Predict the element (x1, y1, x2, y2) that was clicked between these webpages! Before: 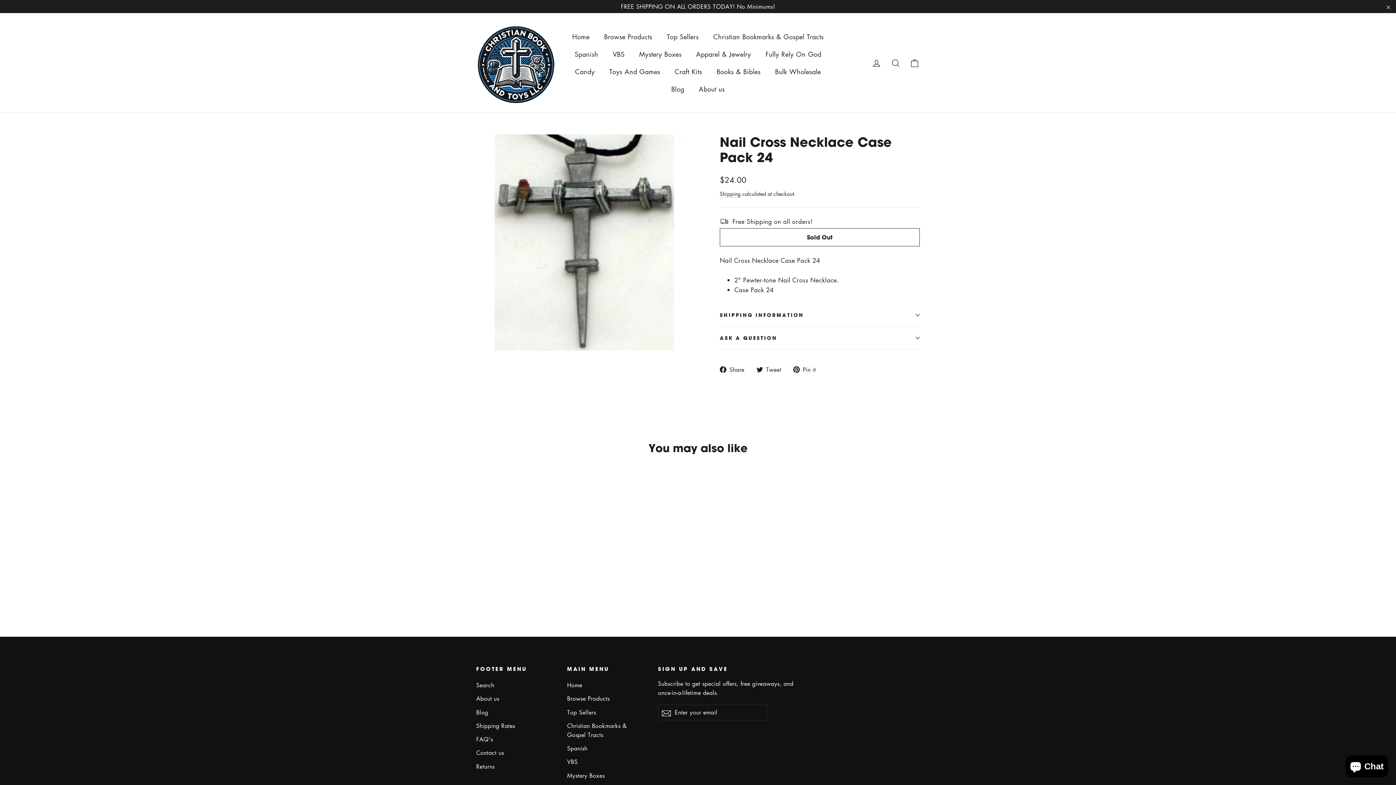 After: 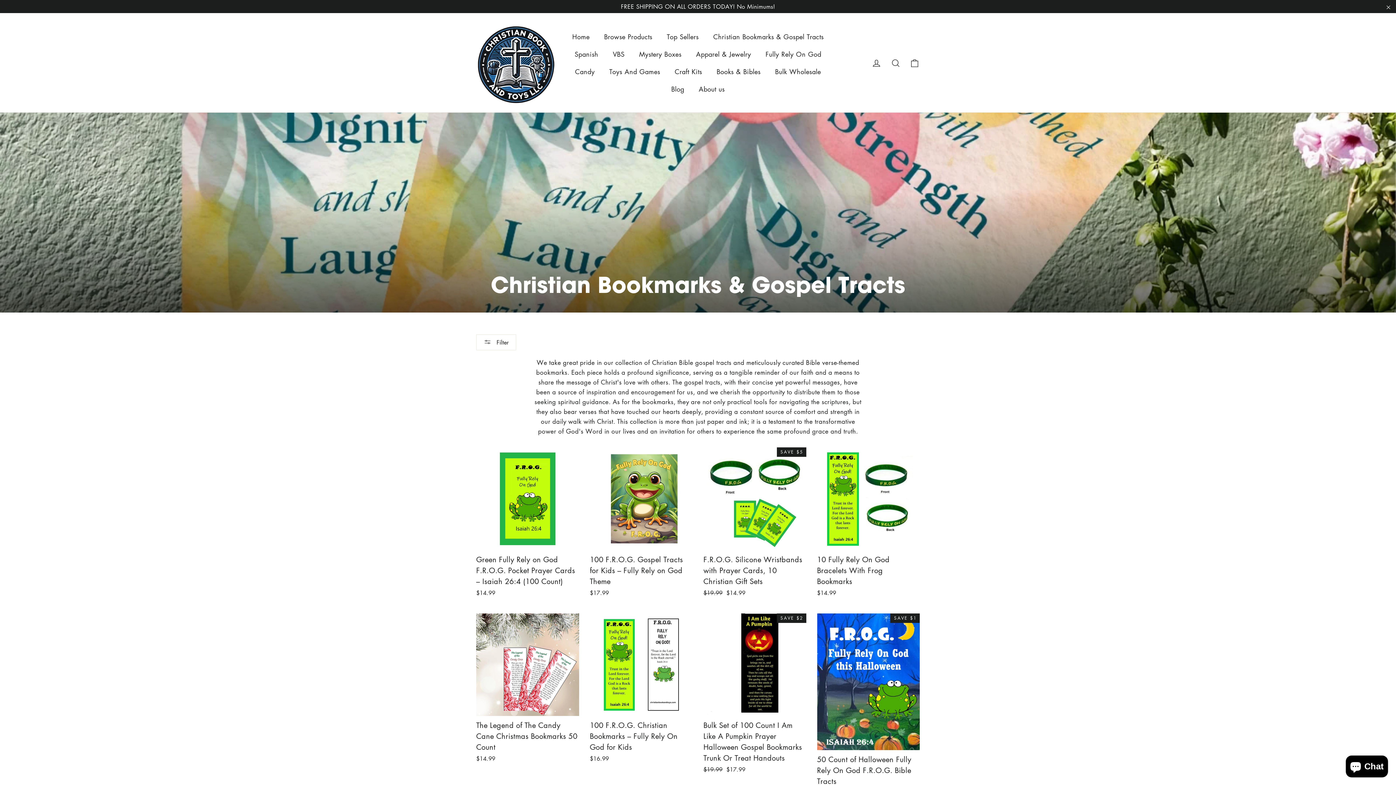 Action: label: Christian Bookmarks & Gospel Tracts bbox: (567, 720, 647, 741)